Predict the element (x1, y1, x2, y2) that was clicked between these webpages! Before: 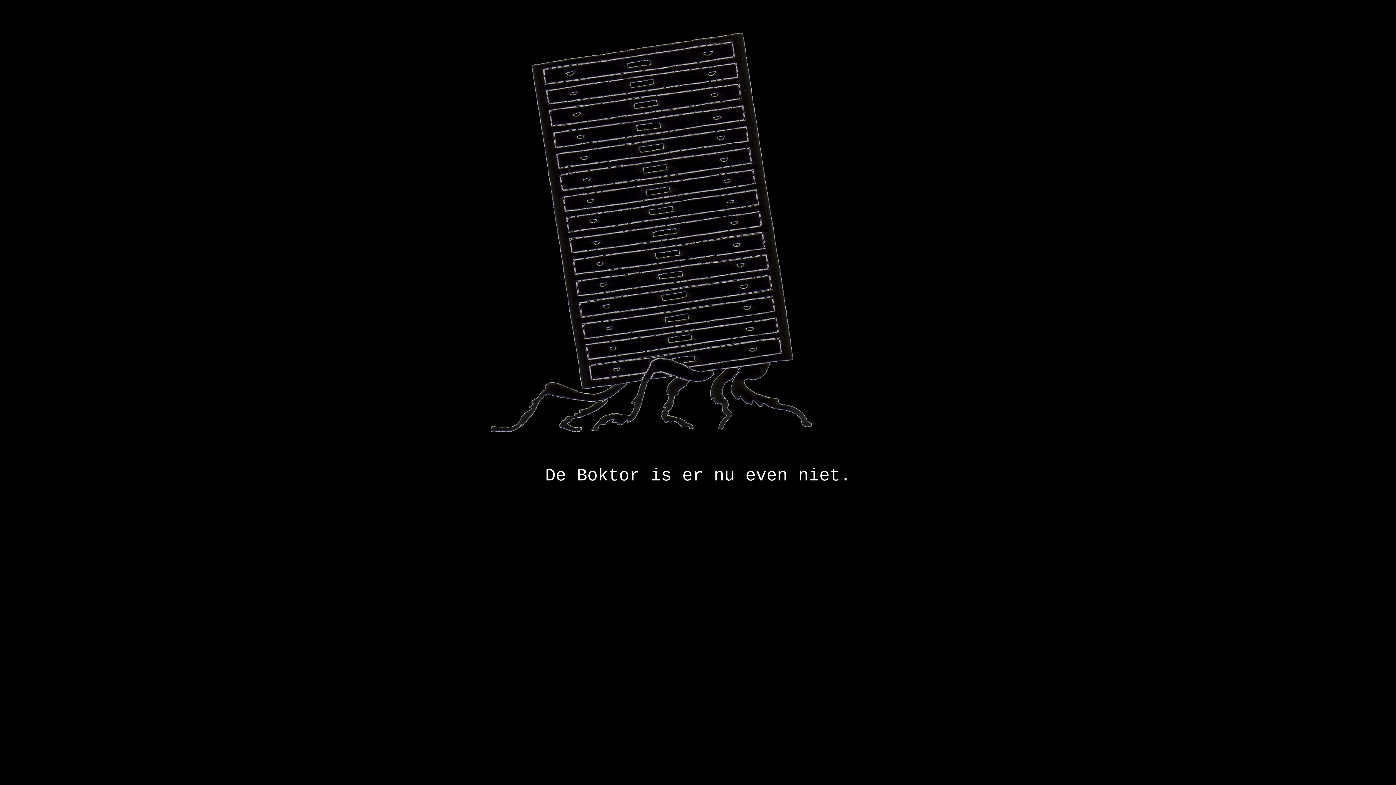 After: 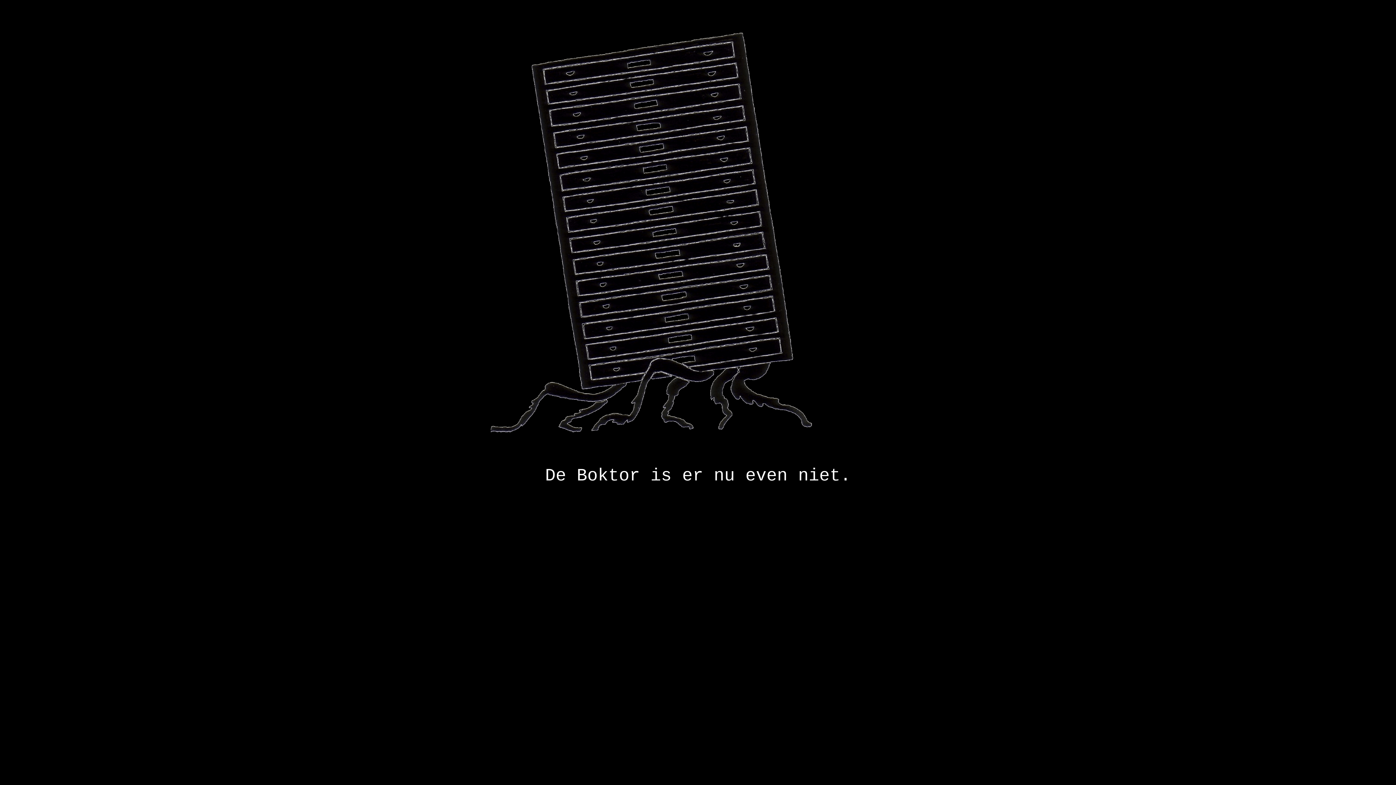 Action: bbox: (490, 24, 905, 440)